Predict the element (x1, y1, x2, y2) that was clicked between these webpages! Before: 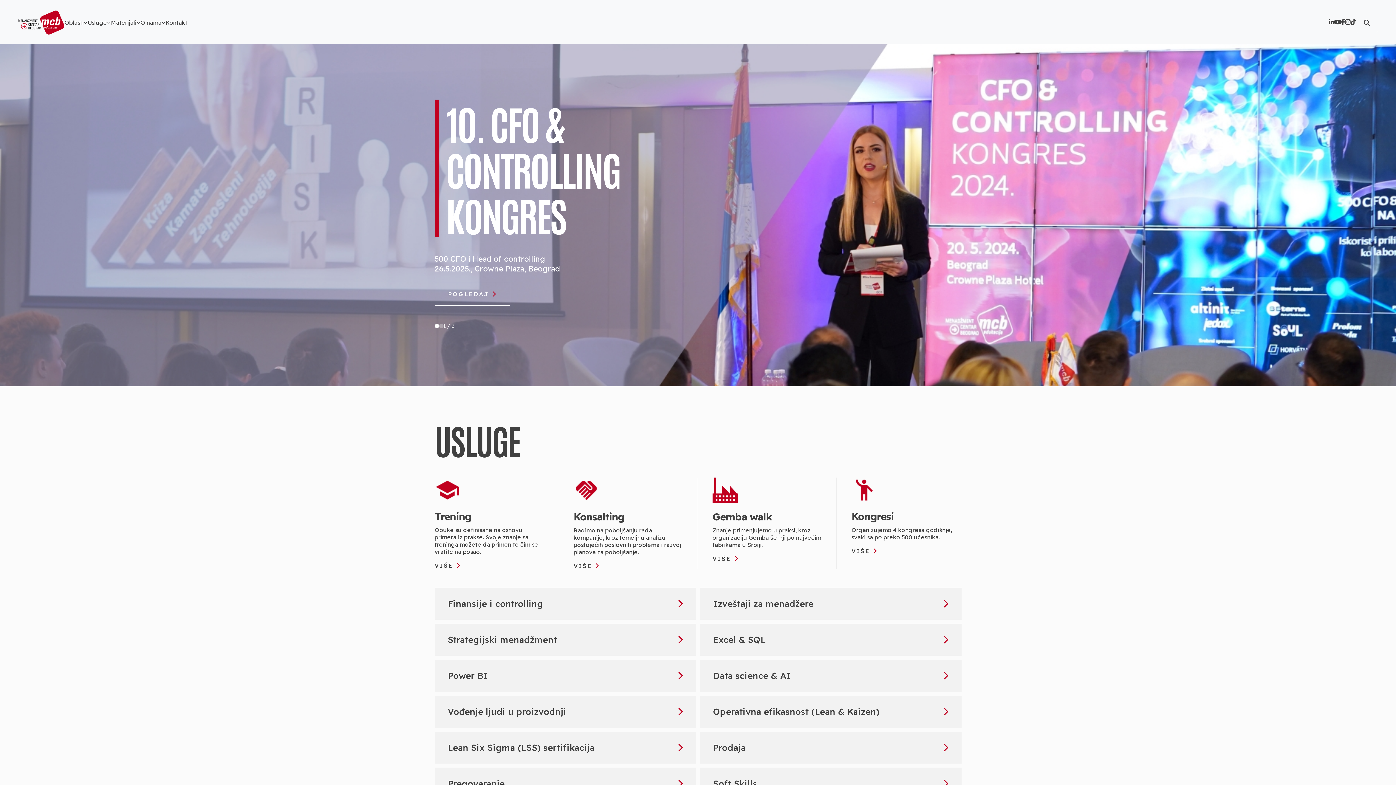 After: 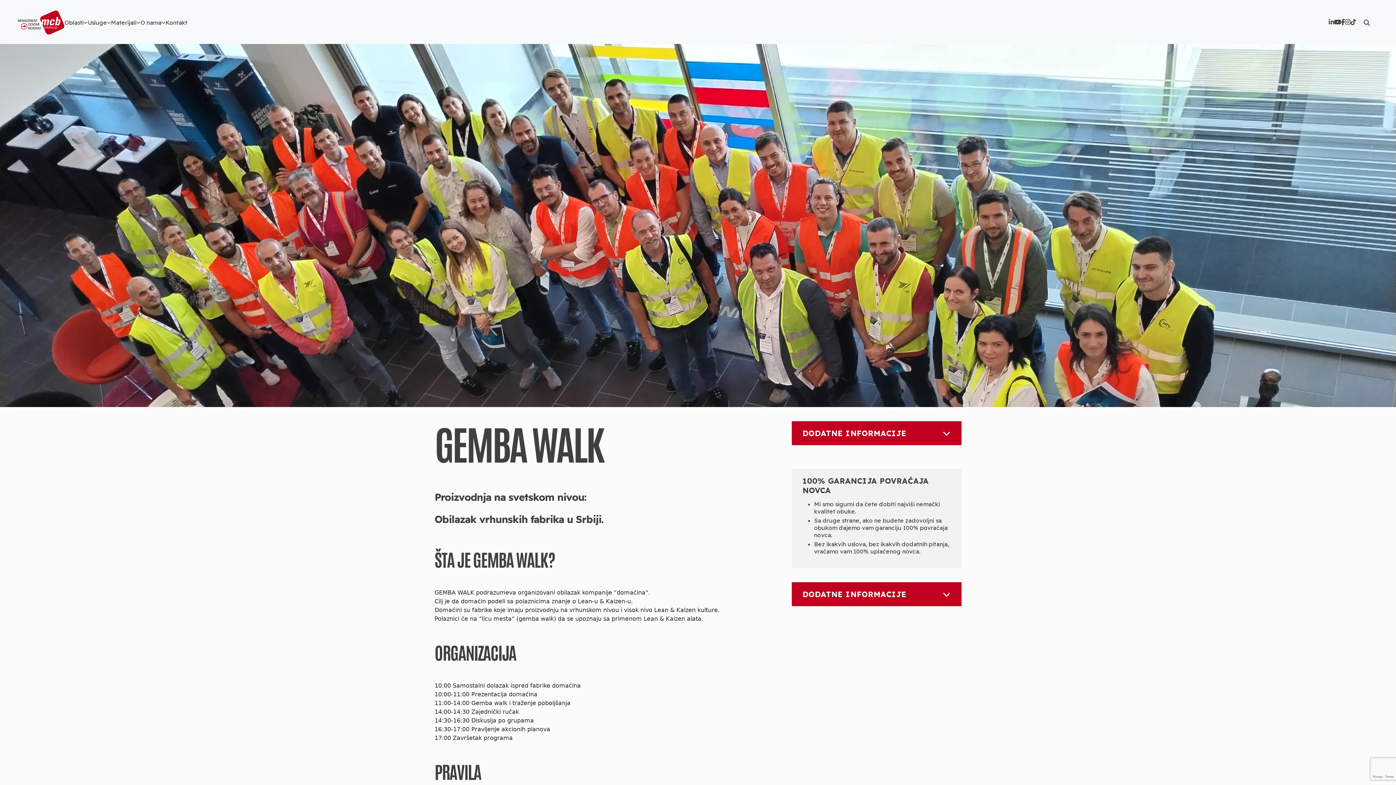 Action: bbox: (712, 556, 739, 562) label: VIŠE 